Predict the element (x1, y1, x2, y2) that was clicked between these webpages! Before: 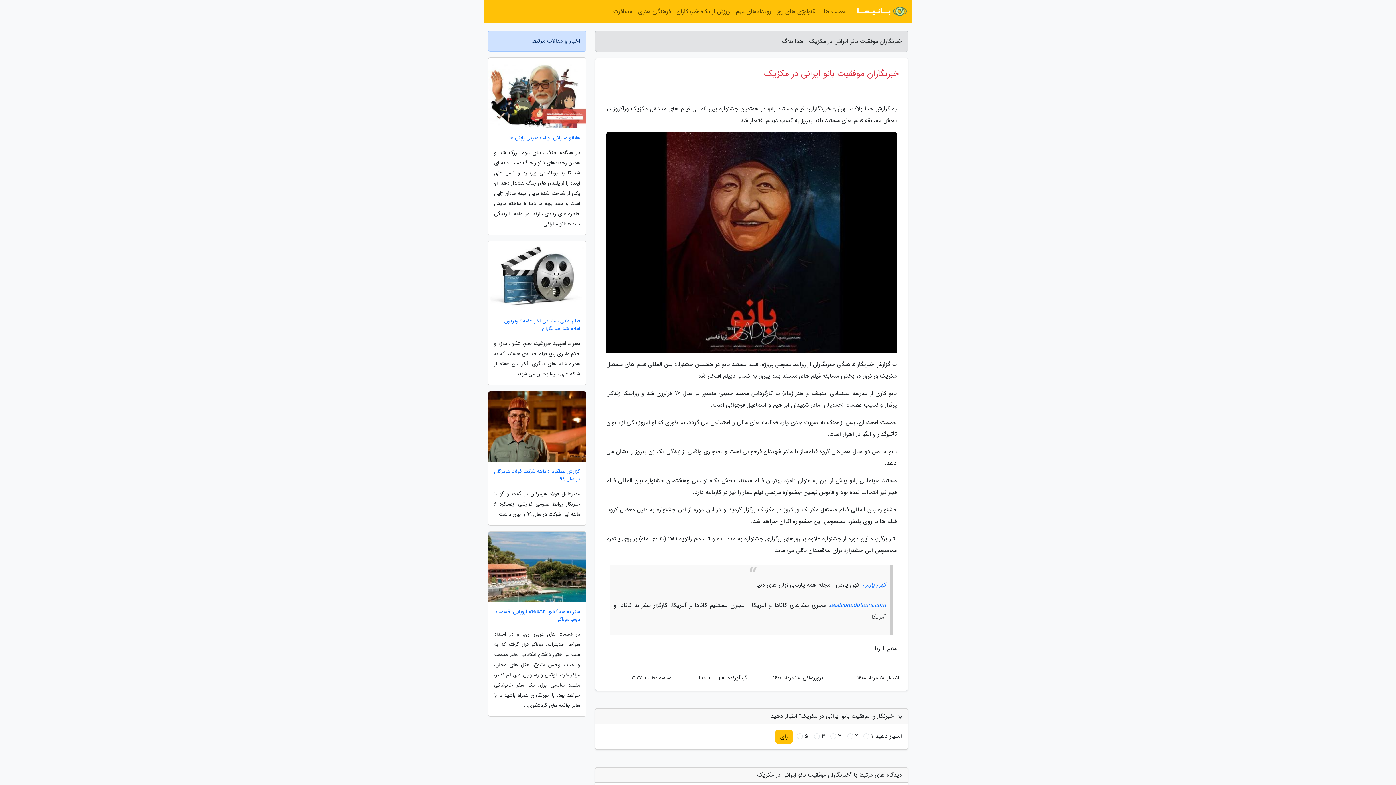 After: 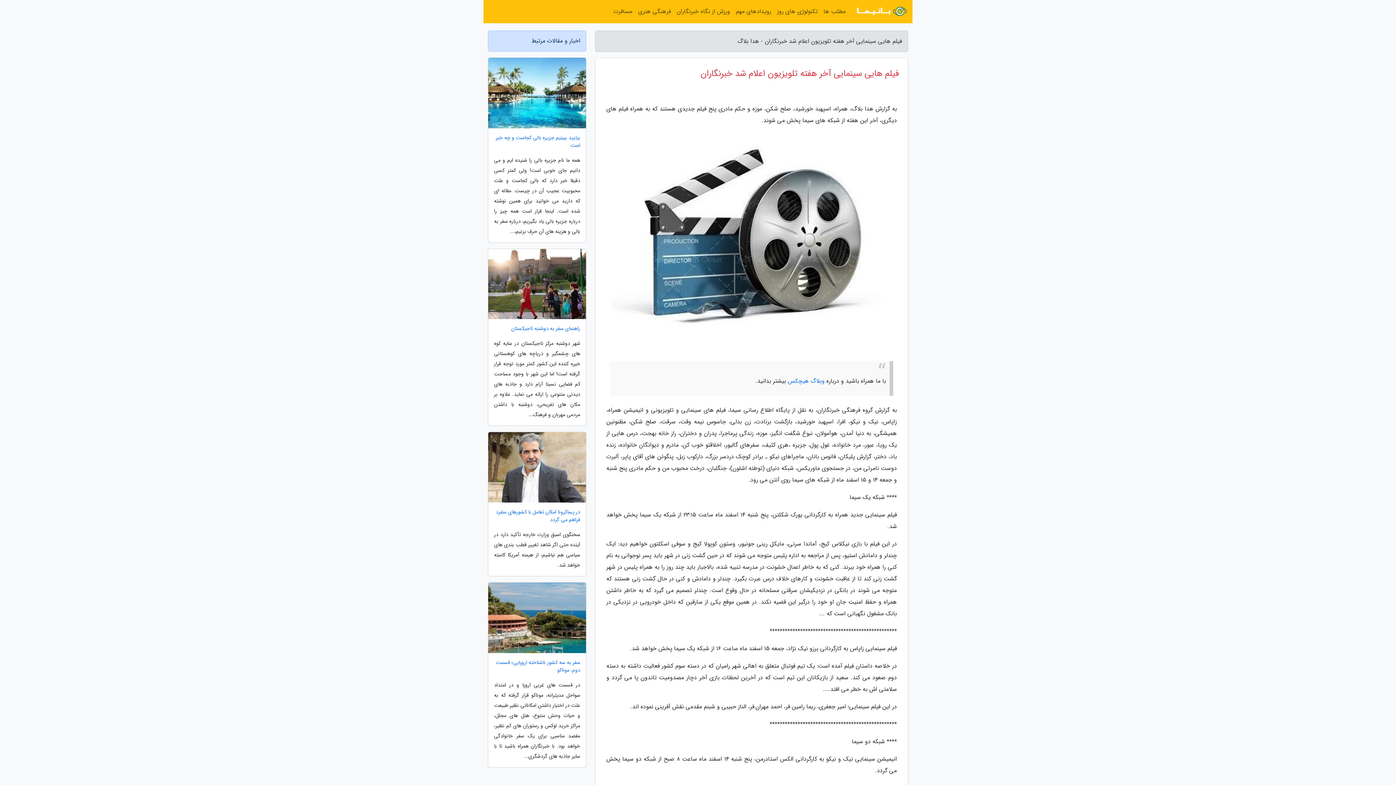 Action: label: فیلم هایی سینمایی آخر هفته تلویزیون اعلام شد خبرنگاران bbox: (488, 317, 586, 332)